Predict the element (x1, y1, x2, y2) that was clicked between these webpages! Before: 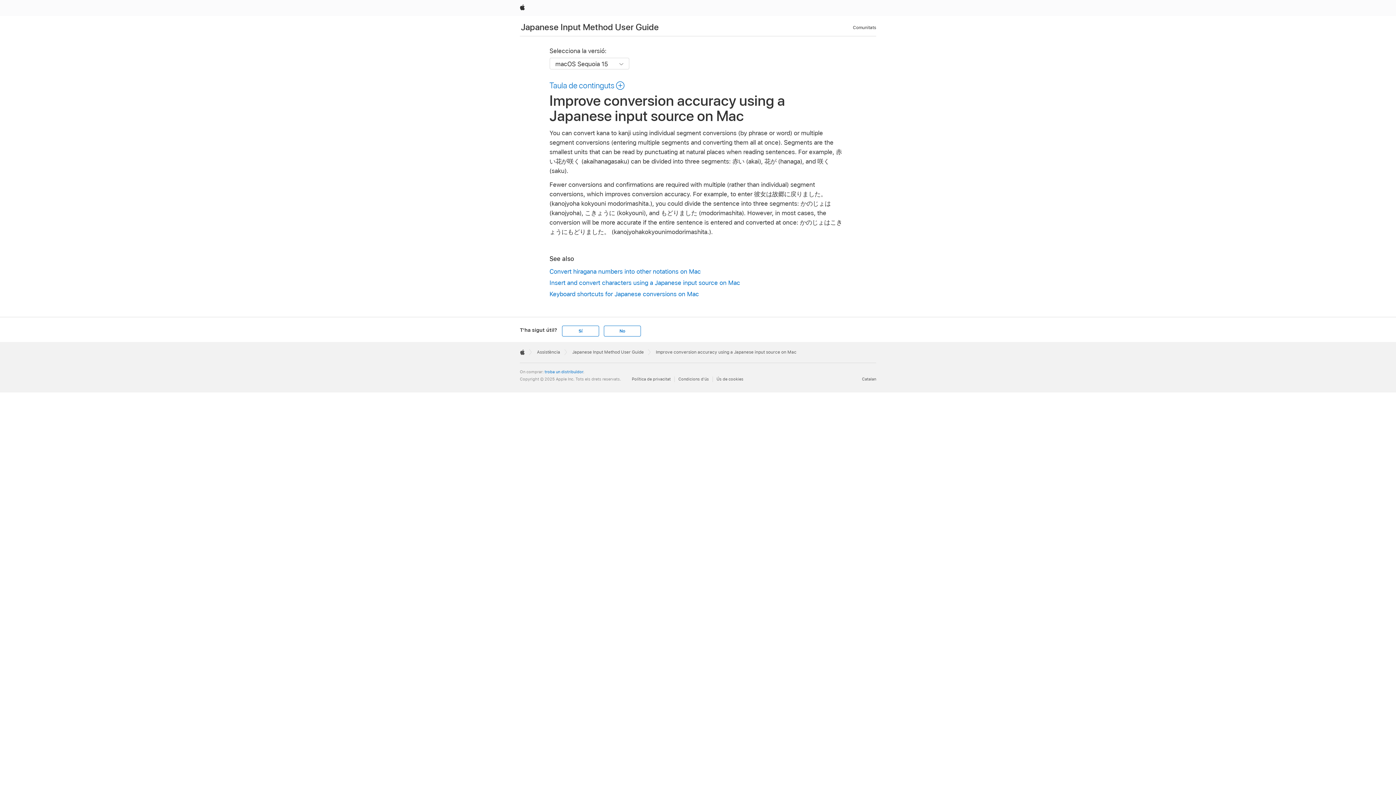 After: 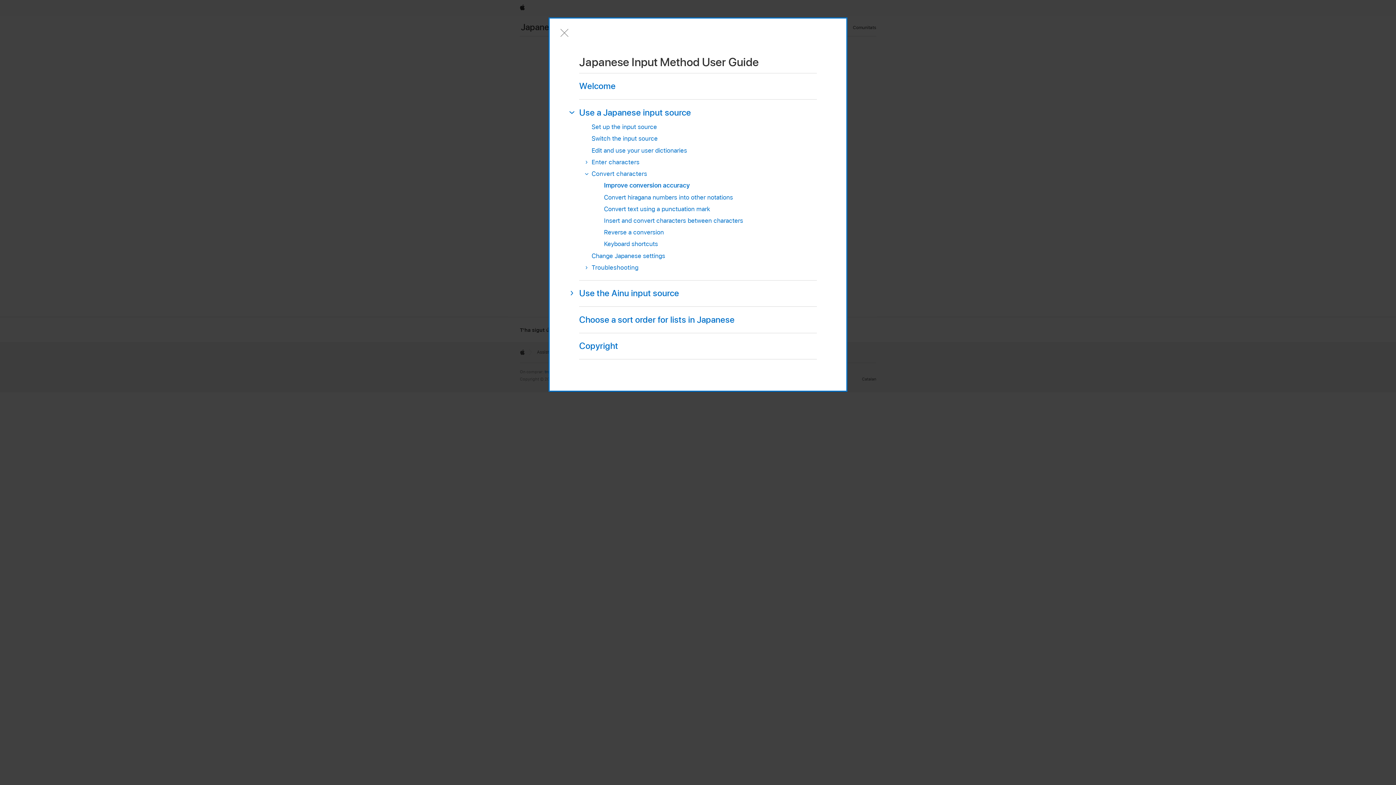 Action: label: Taula de continguts  bbox: (549, 80, 624, 90)